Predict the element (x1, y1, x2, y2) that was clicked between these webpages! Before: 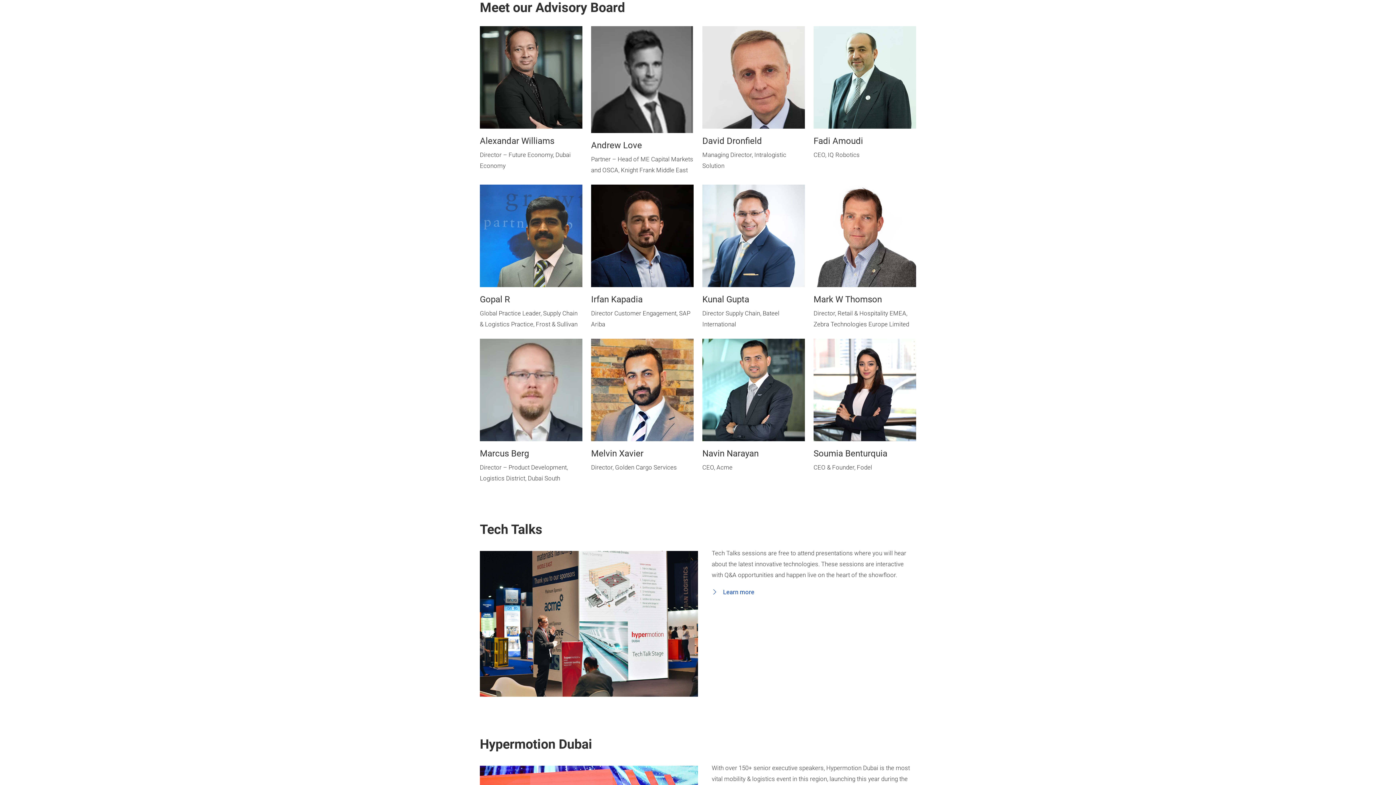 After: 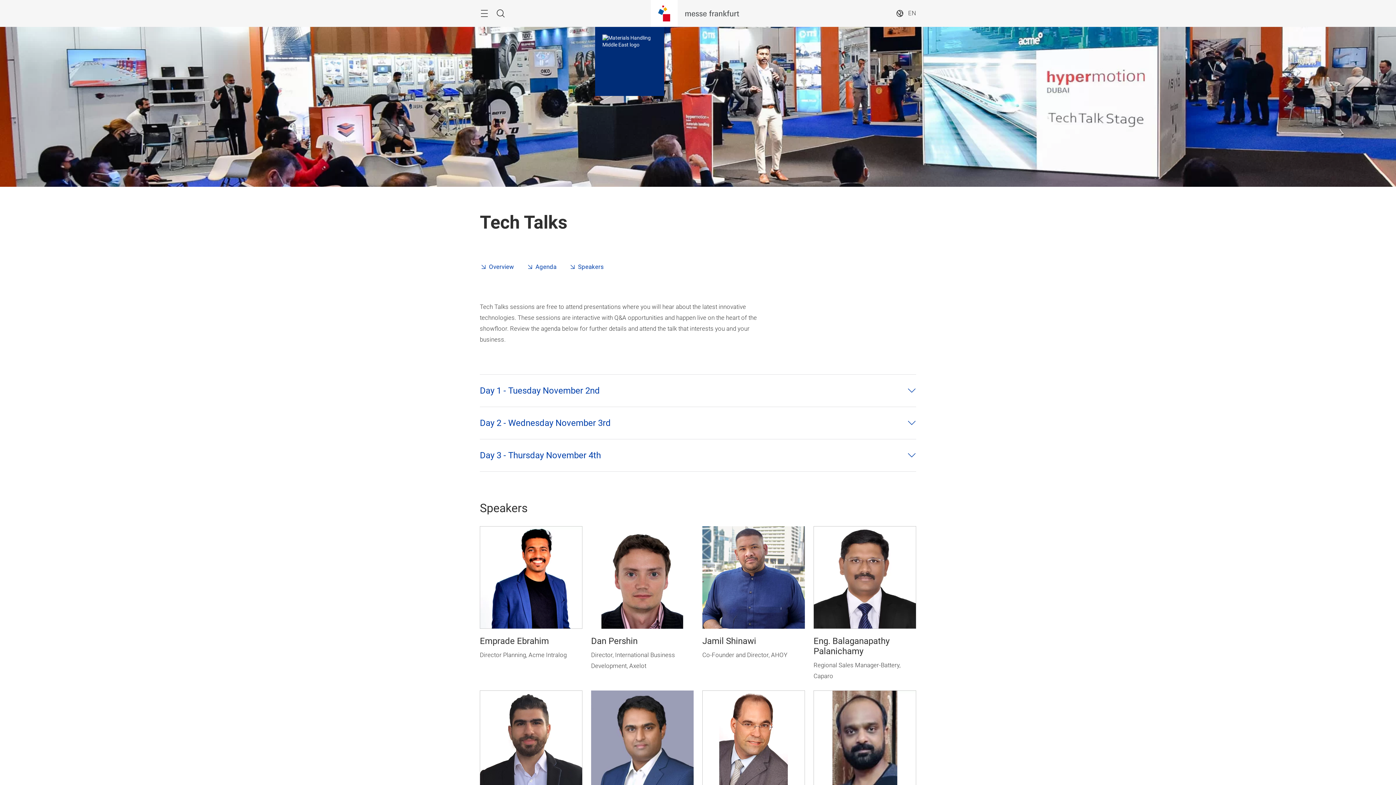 Action: label:  Learn more bbox: (711, 588, 754, 596)